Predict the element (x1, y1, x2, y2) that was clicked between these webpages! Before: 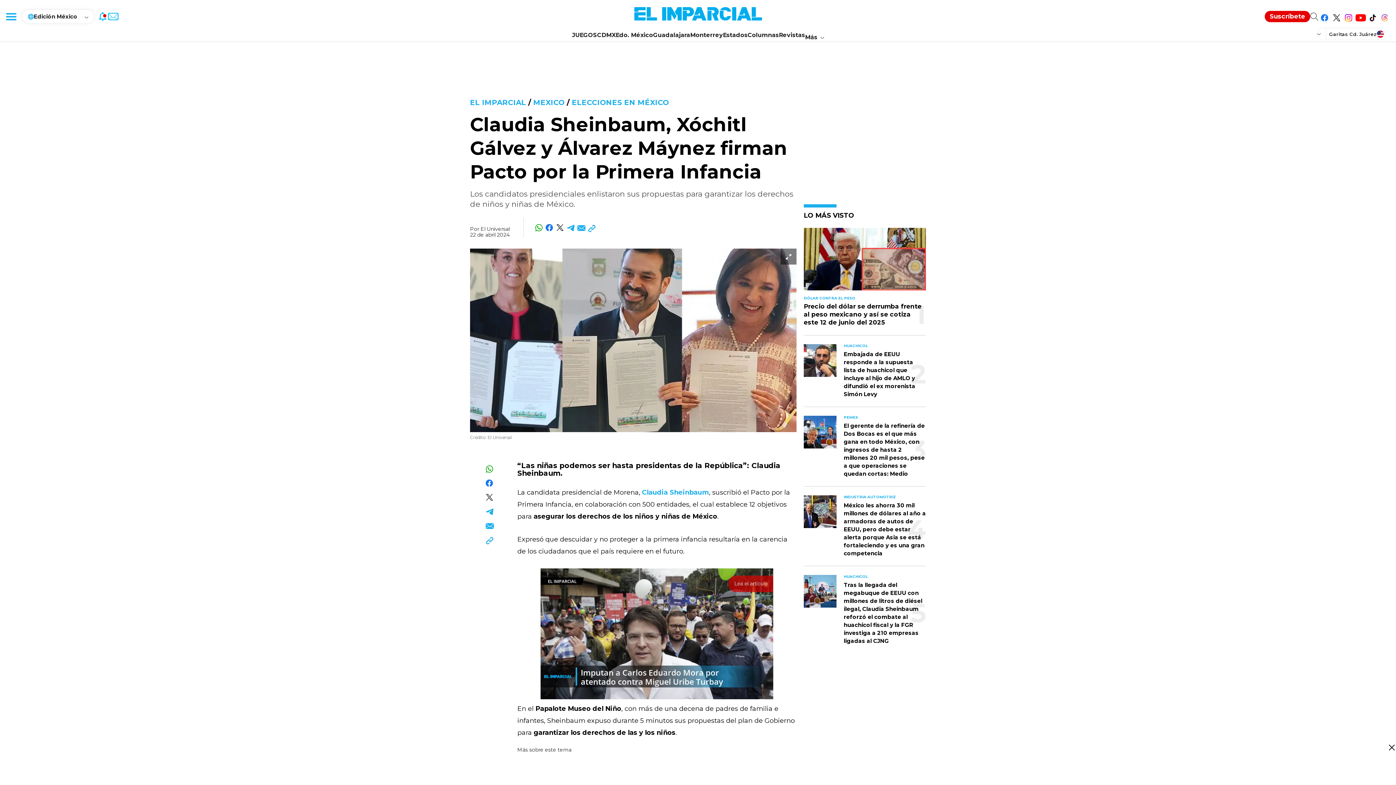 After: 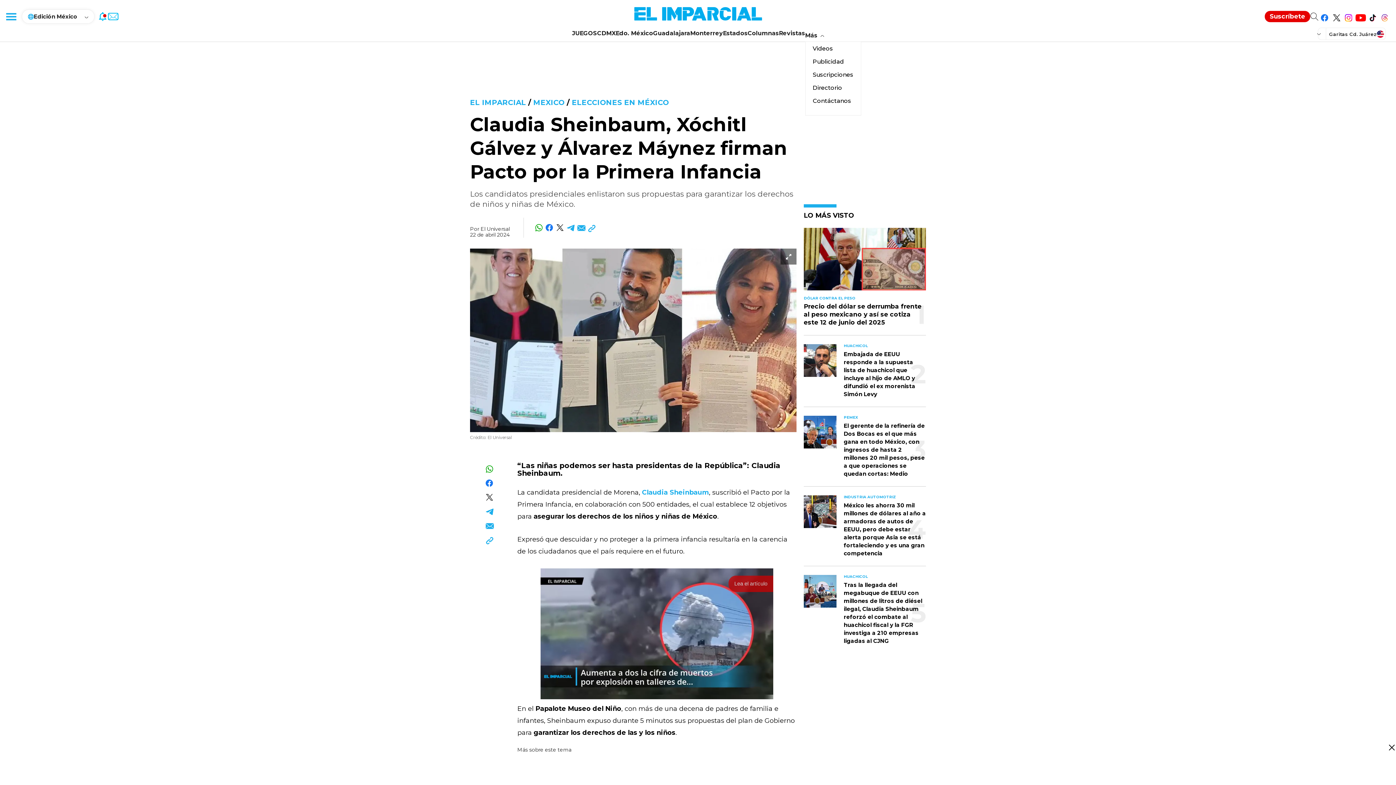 Action: bbox: (805, 32, 824, 41) label: button-submenu